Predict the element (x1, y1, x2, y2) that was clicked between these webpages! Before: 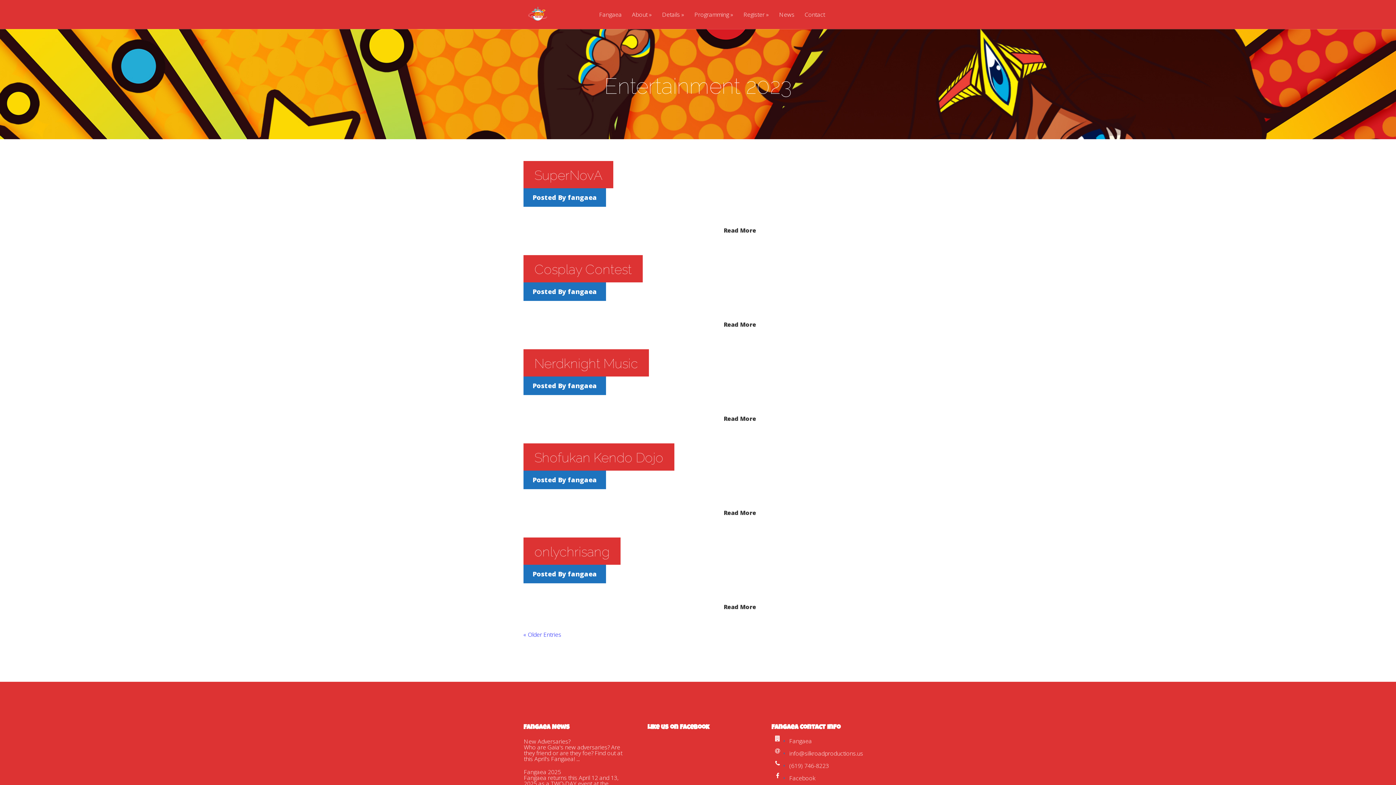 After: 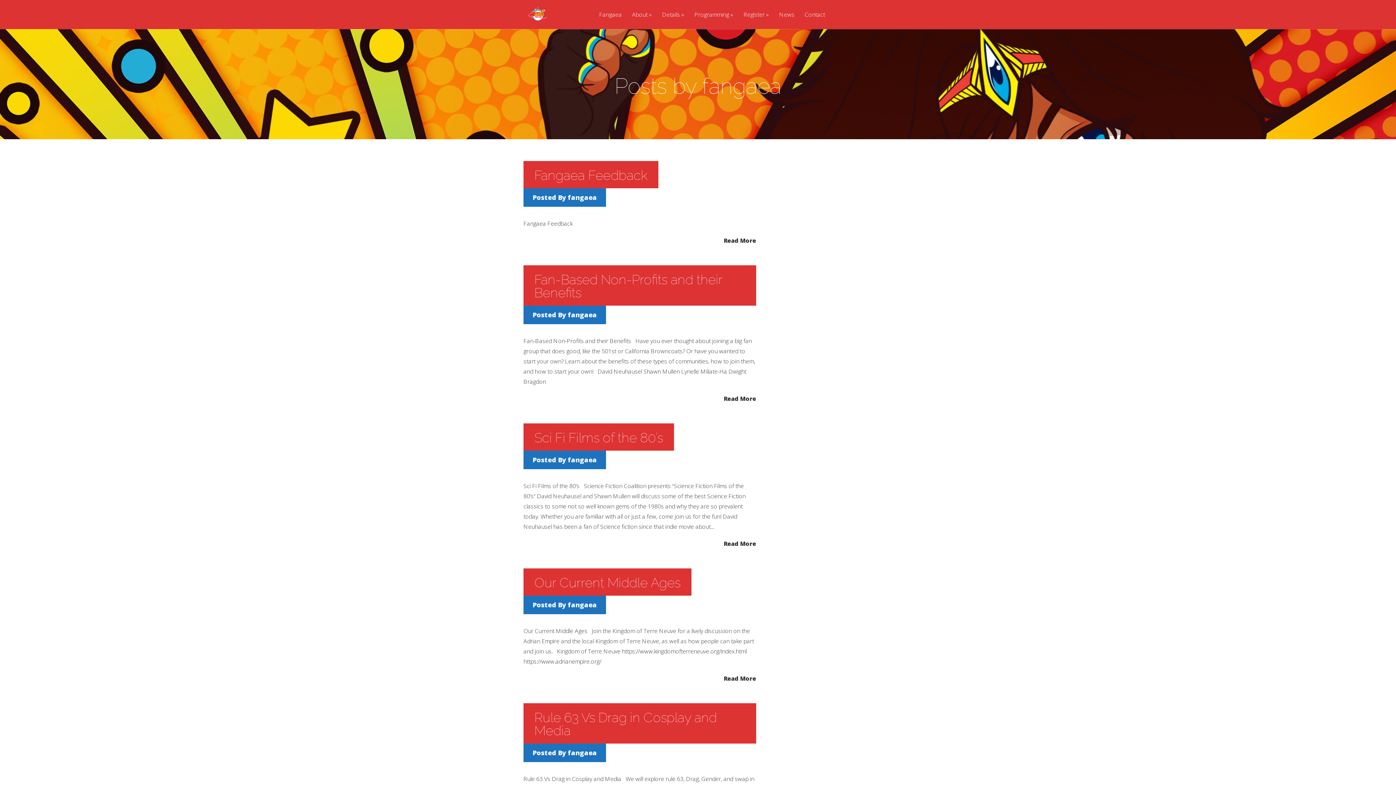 Action: bbox: (568, 475, 597, 484) label: fangaea